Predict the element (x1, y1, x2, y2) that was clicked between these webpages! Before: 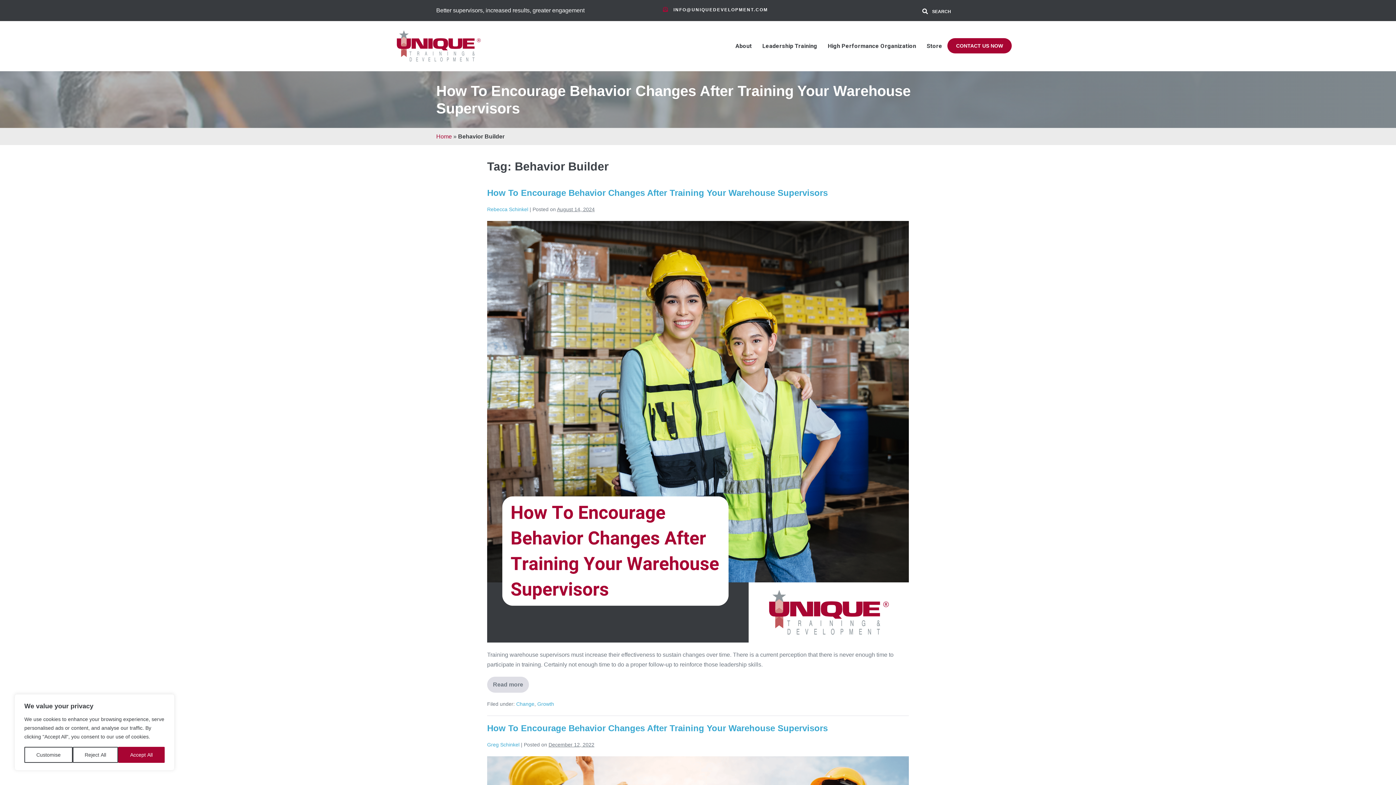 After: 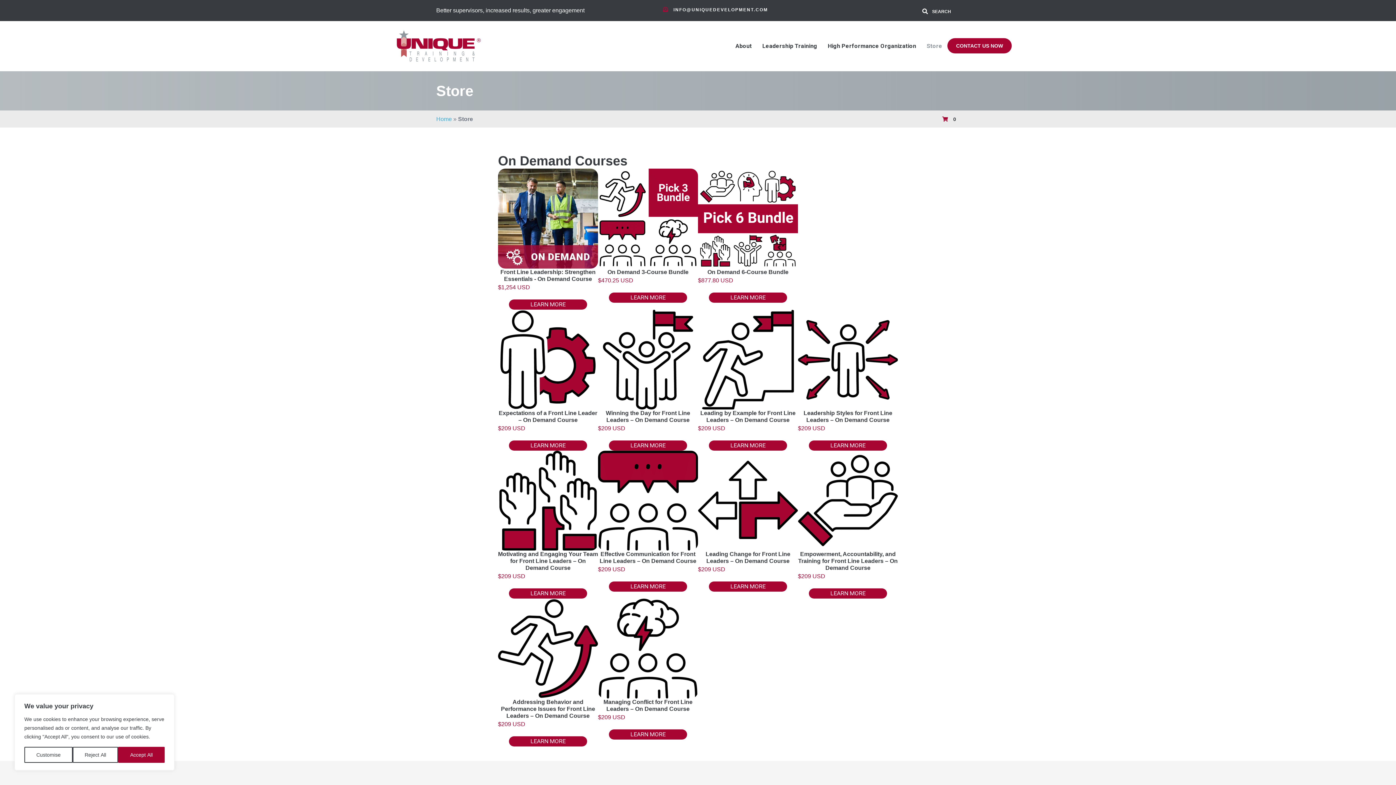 Action: label: Store bbox: (921, 38, 947, 54)